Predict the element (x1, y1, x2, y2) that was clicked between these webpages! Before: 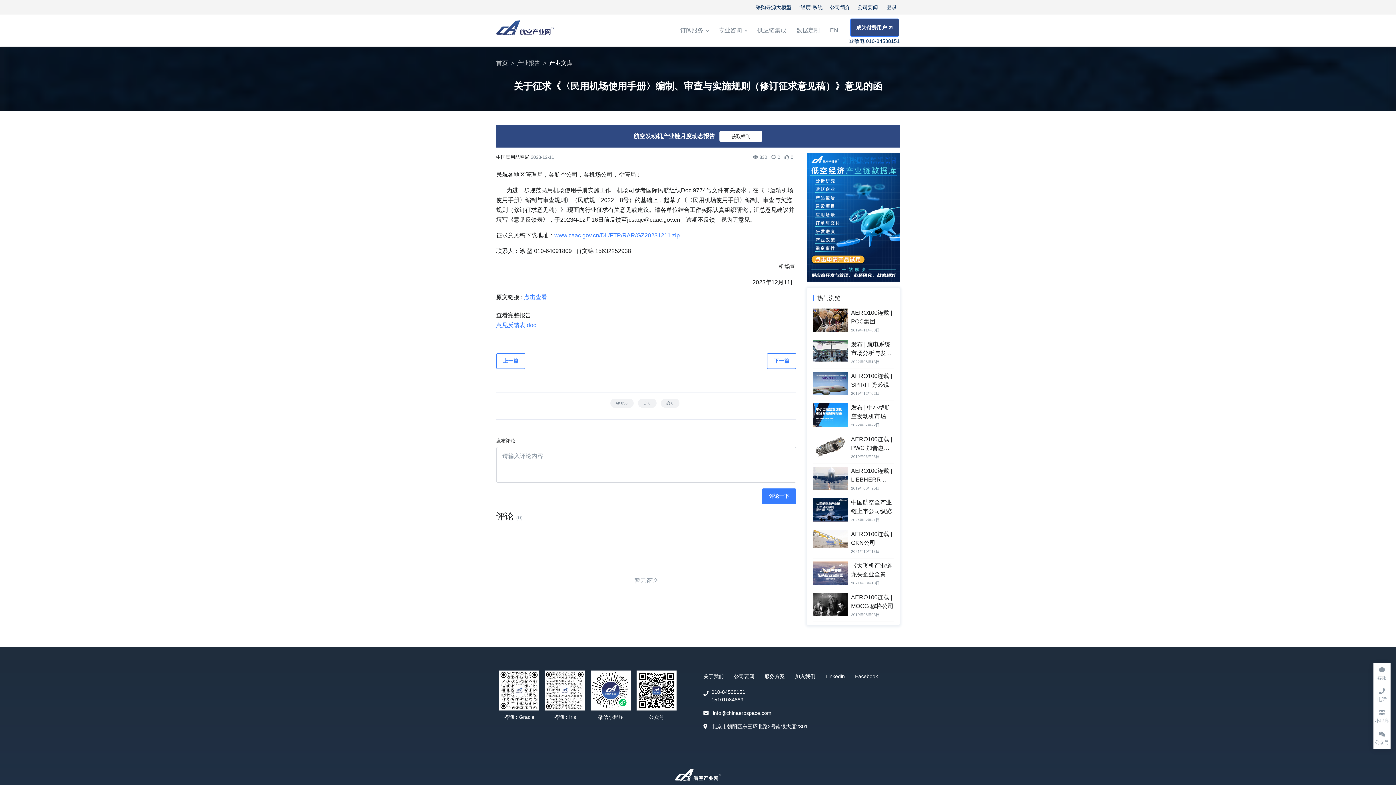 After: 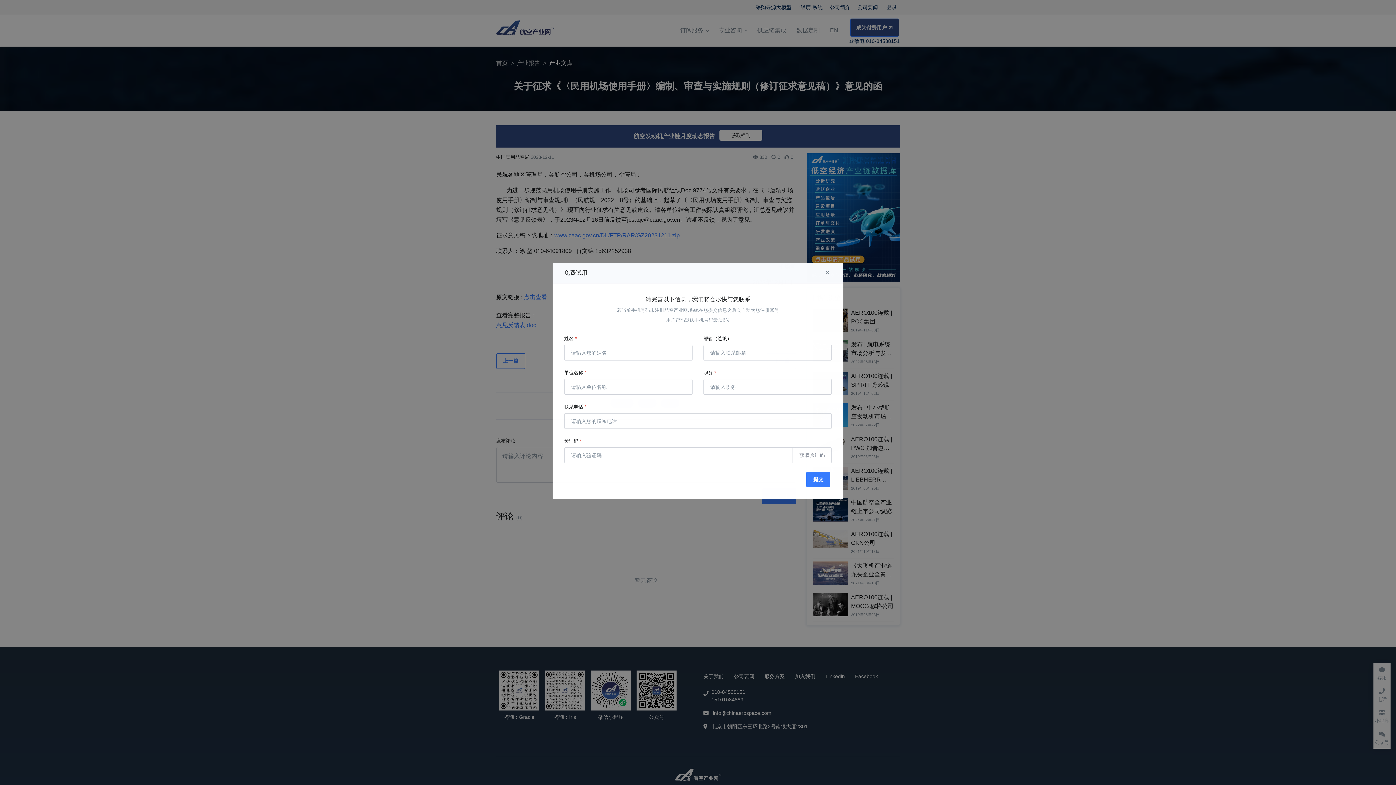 Action: label: 获取样刊 bbox: (719, 131, 762, 141)